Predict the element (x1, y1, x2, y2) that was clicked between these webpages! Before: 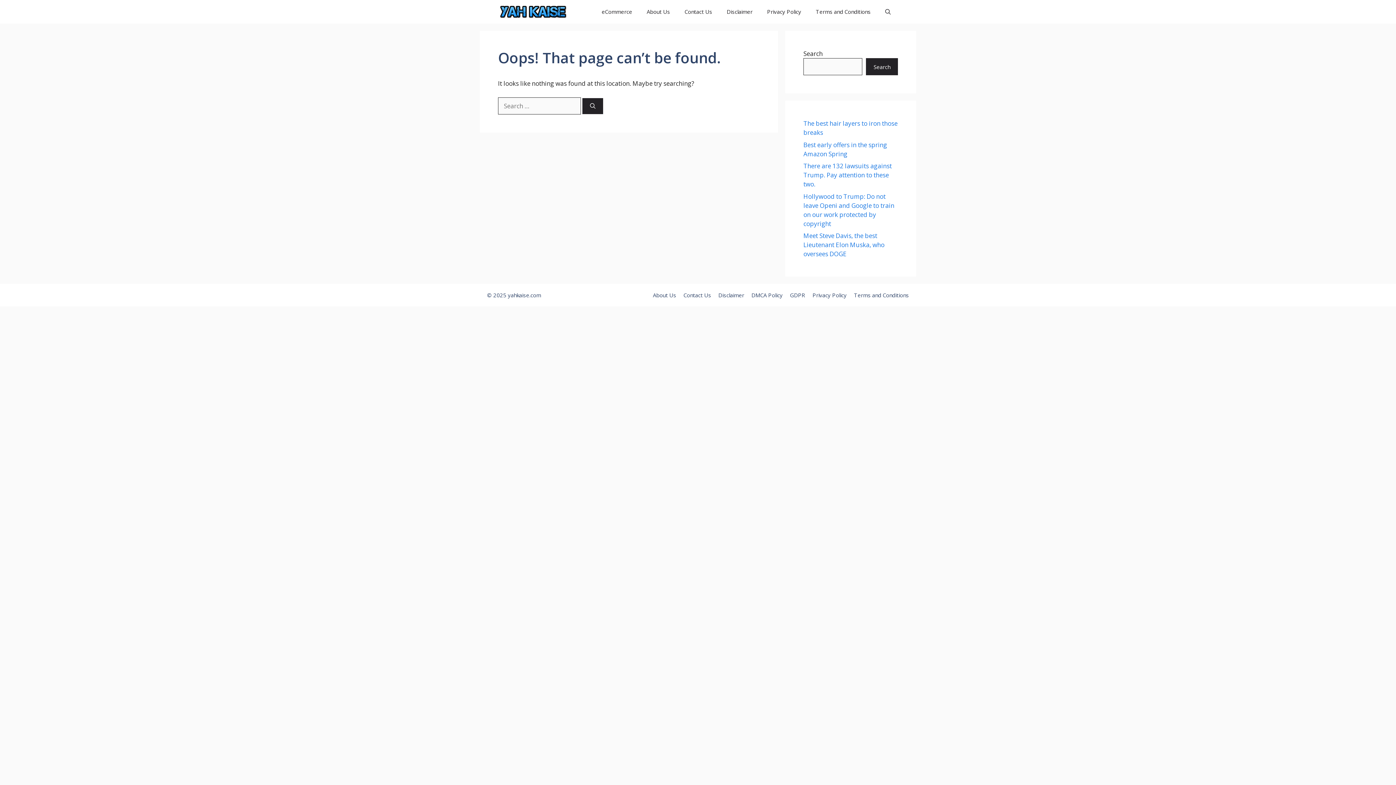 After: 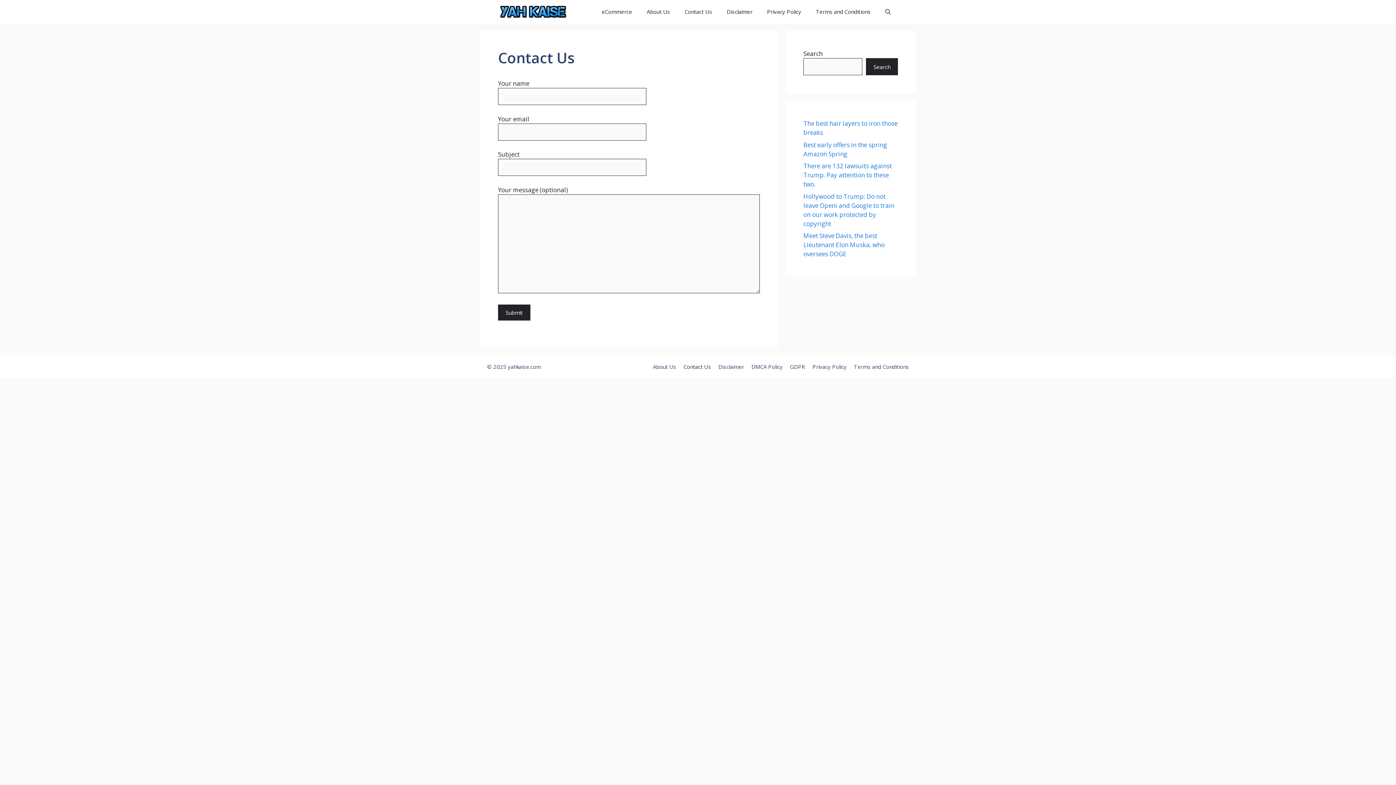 Action: bbox: (677, 0, 719, 23) label: Contact Us